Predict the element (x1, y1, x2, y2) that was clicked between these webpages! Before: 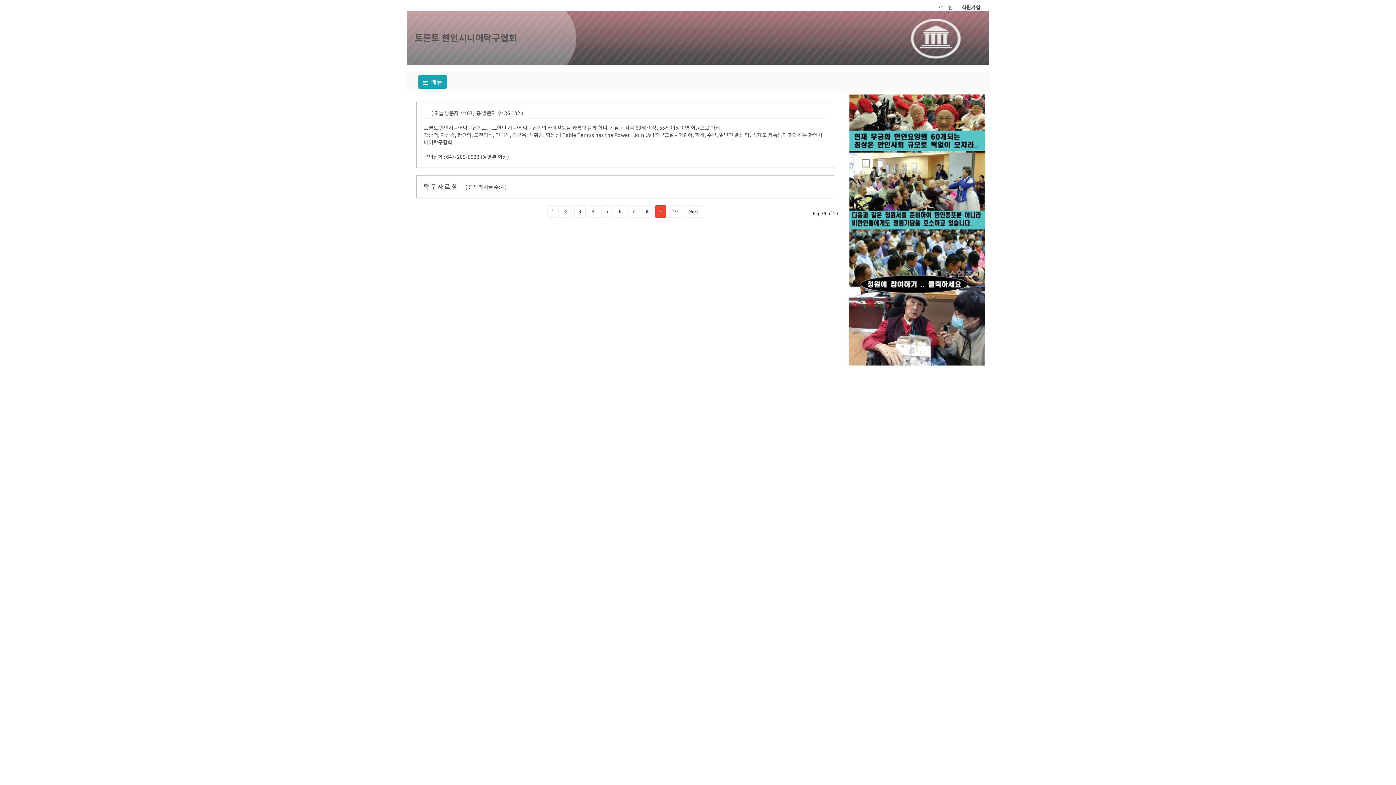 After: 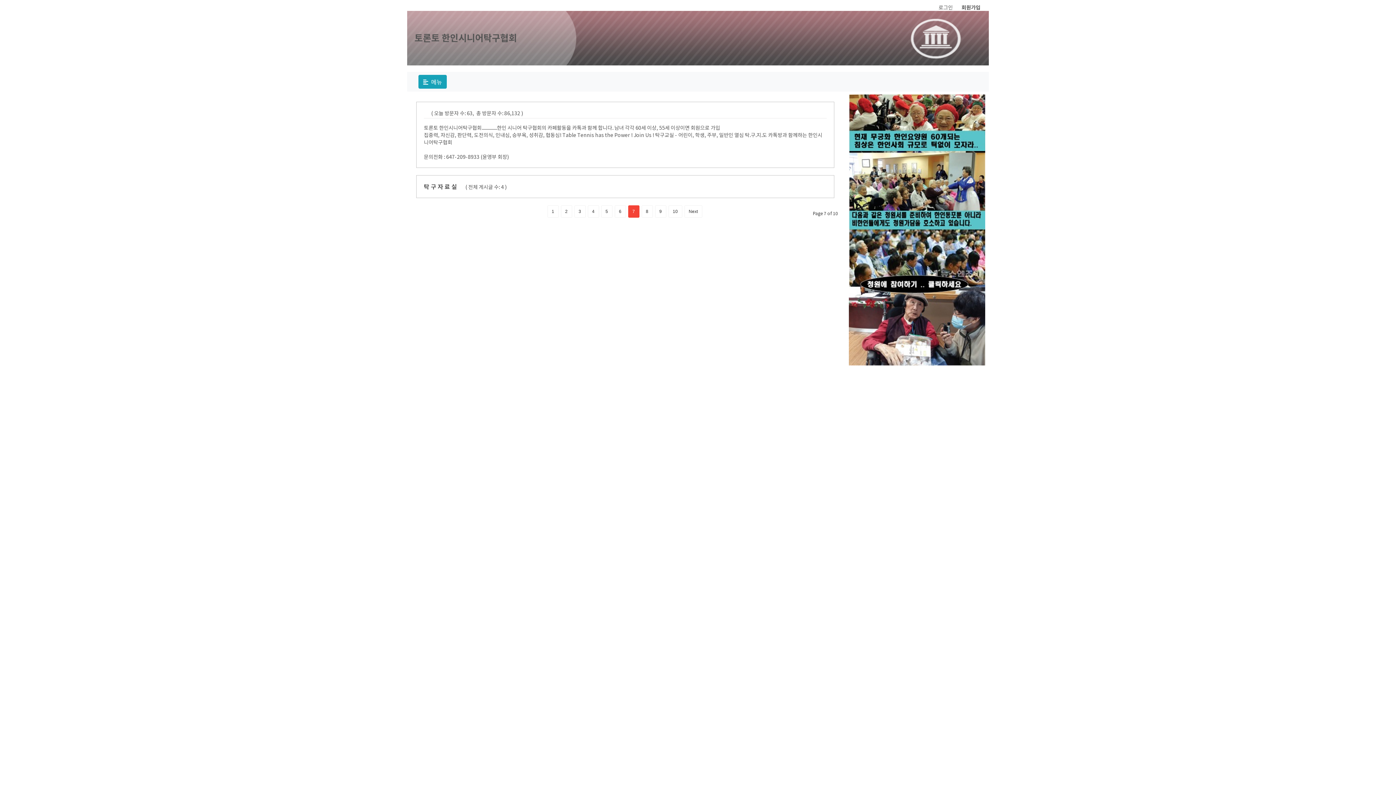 Action: label: 7 bbox: (628, 205, 639, 217)